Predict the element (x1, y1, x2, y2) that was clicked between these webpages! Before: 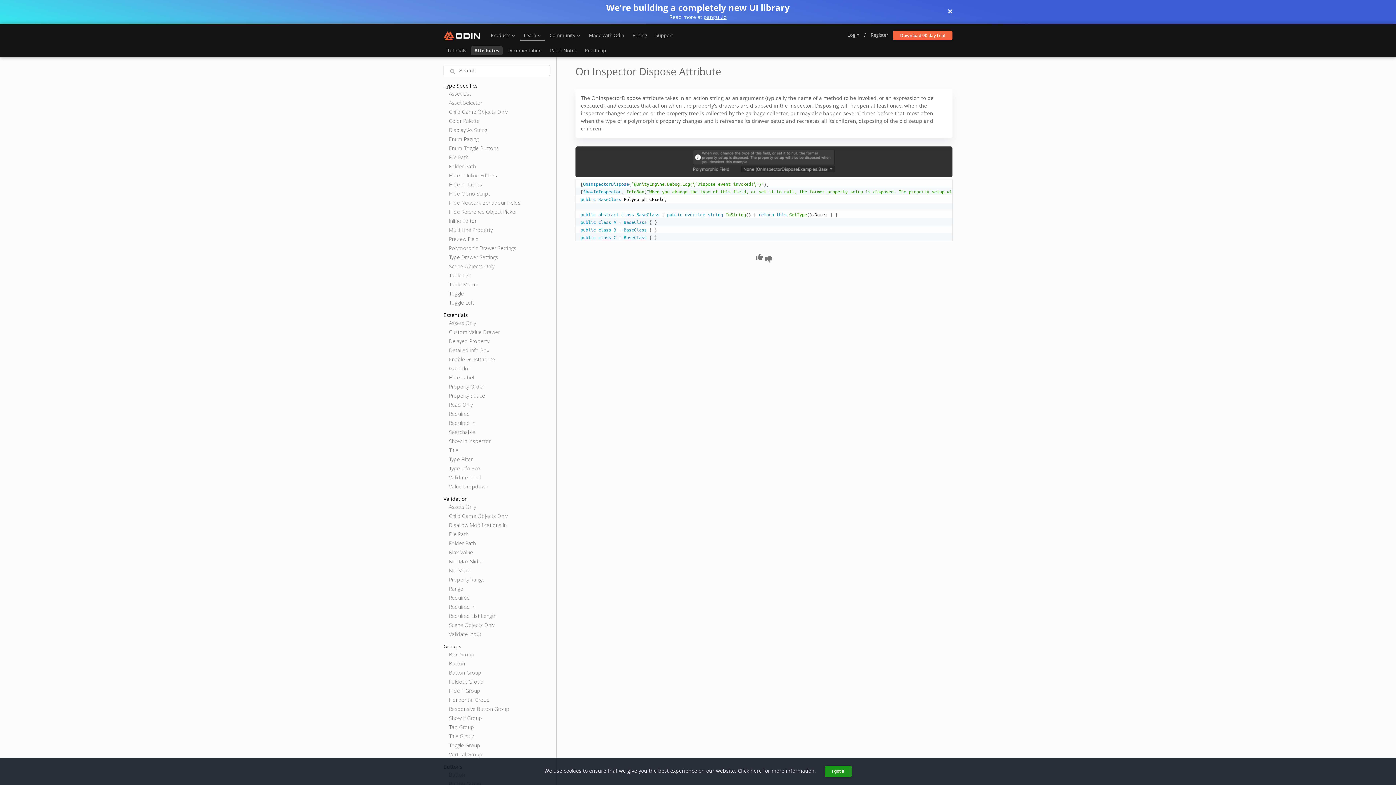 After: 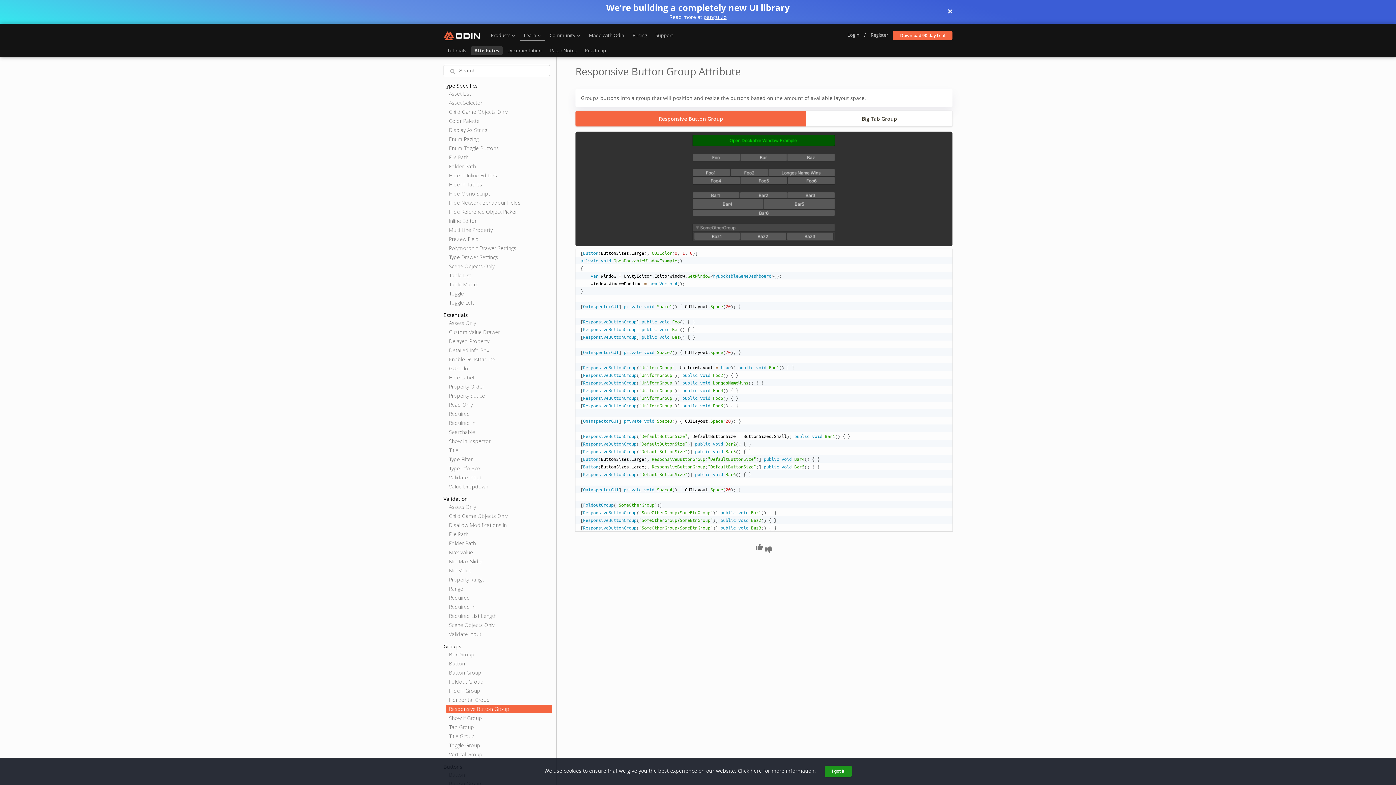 Action: bbox: (449, 705, 555, 713) label: Responsive Button Group